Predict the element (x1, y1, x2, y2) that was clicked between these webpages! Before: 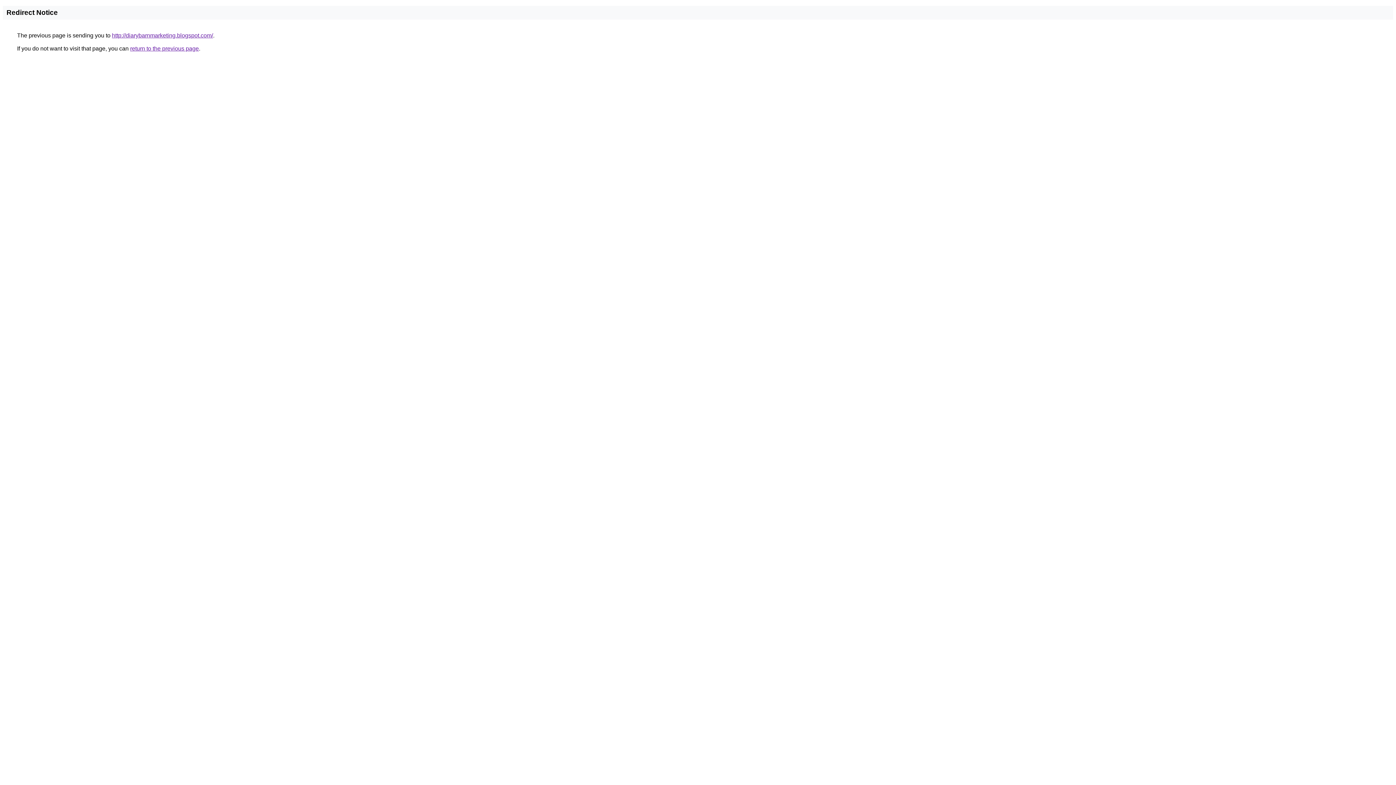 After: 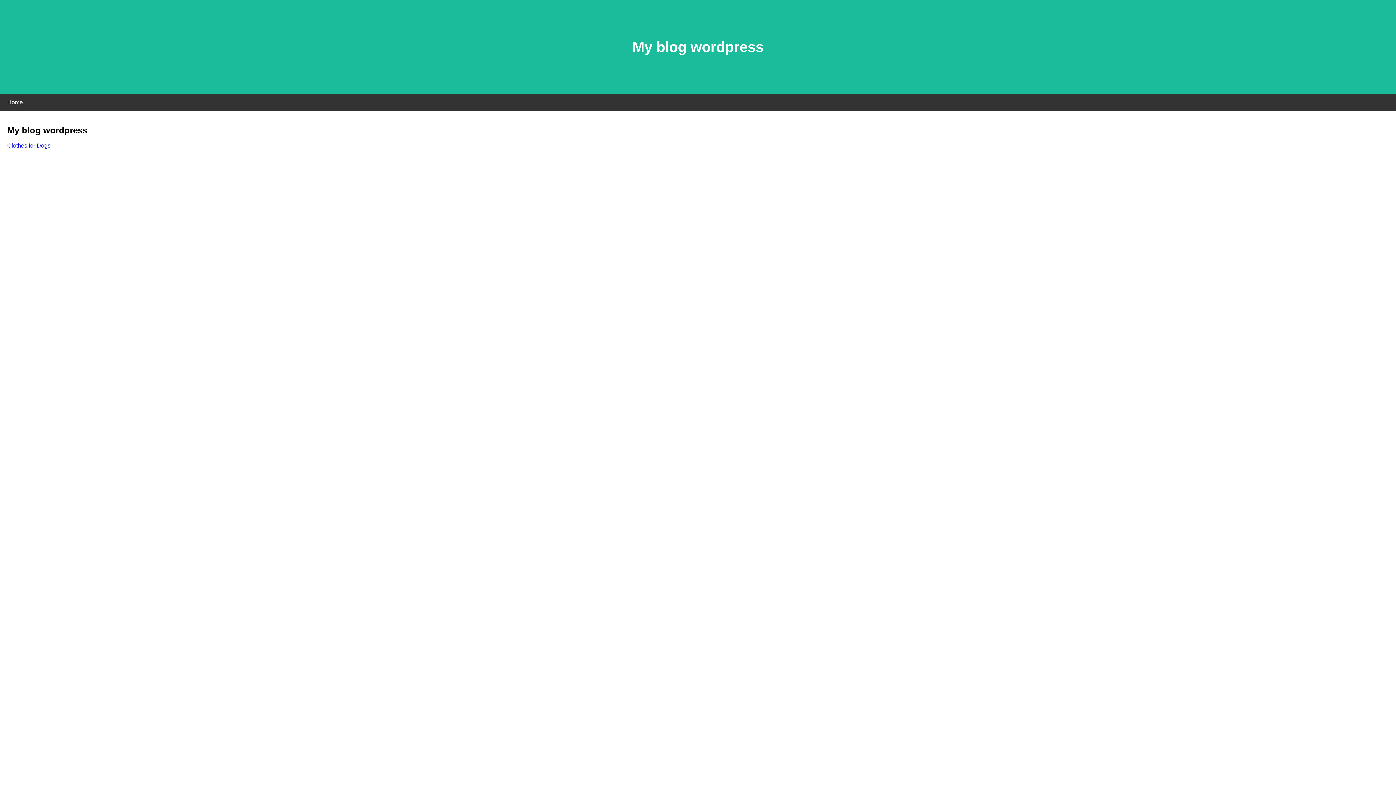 Action: bbox: (112, 32, 213, 38) label: http://diarybarnmarketing.blogspot.com/